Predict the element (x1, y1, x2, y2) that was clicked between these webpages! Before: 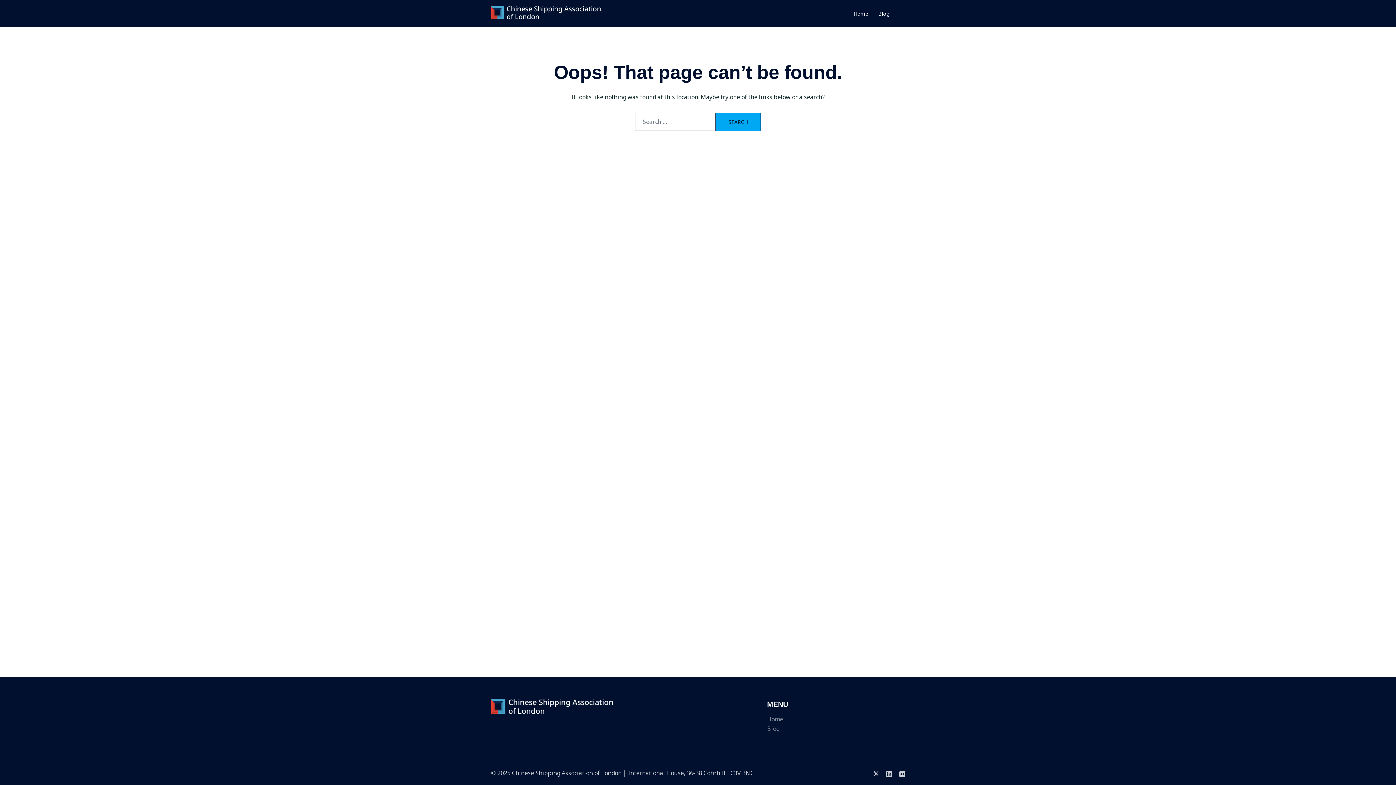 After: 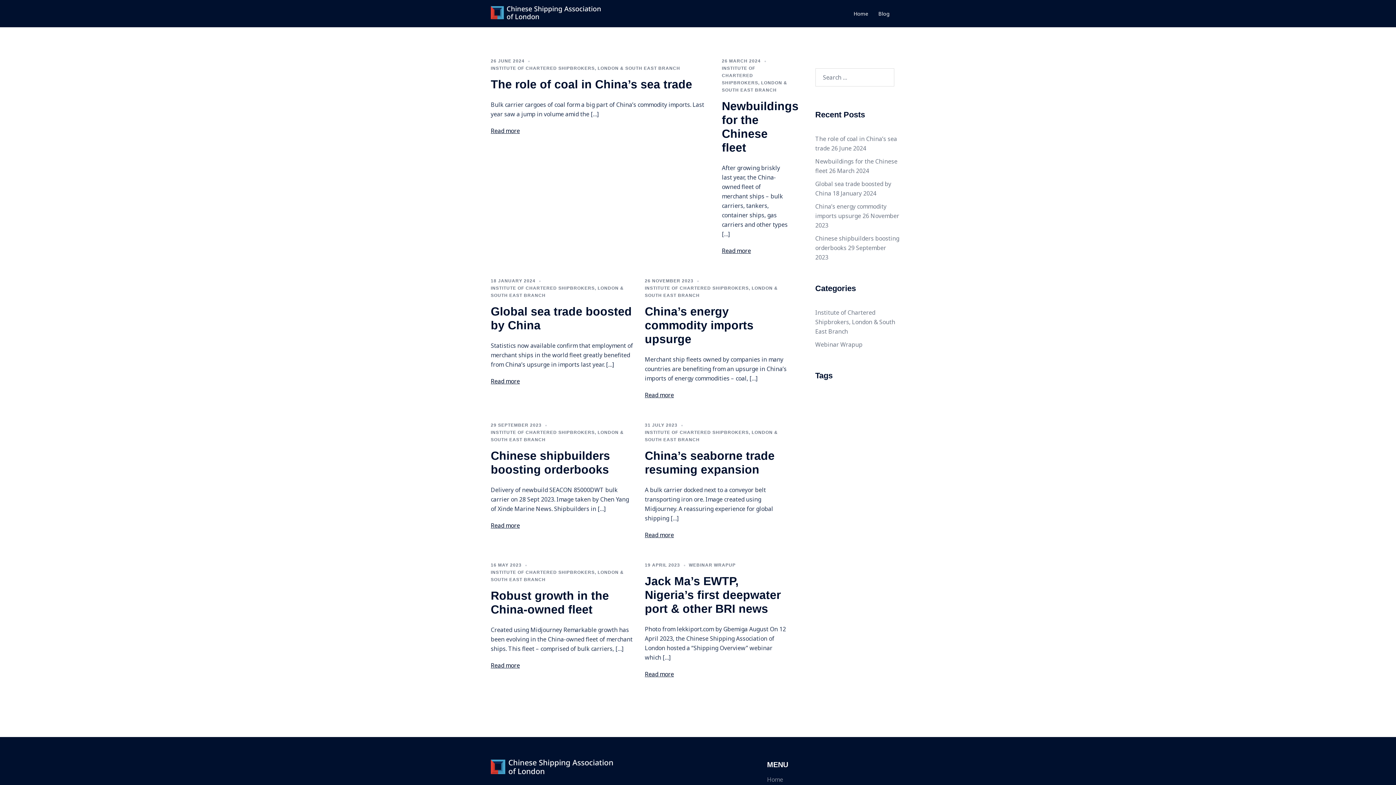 Action: label: Blog bbox: (878, 9, 889, 17)